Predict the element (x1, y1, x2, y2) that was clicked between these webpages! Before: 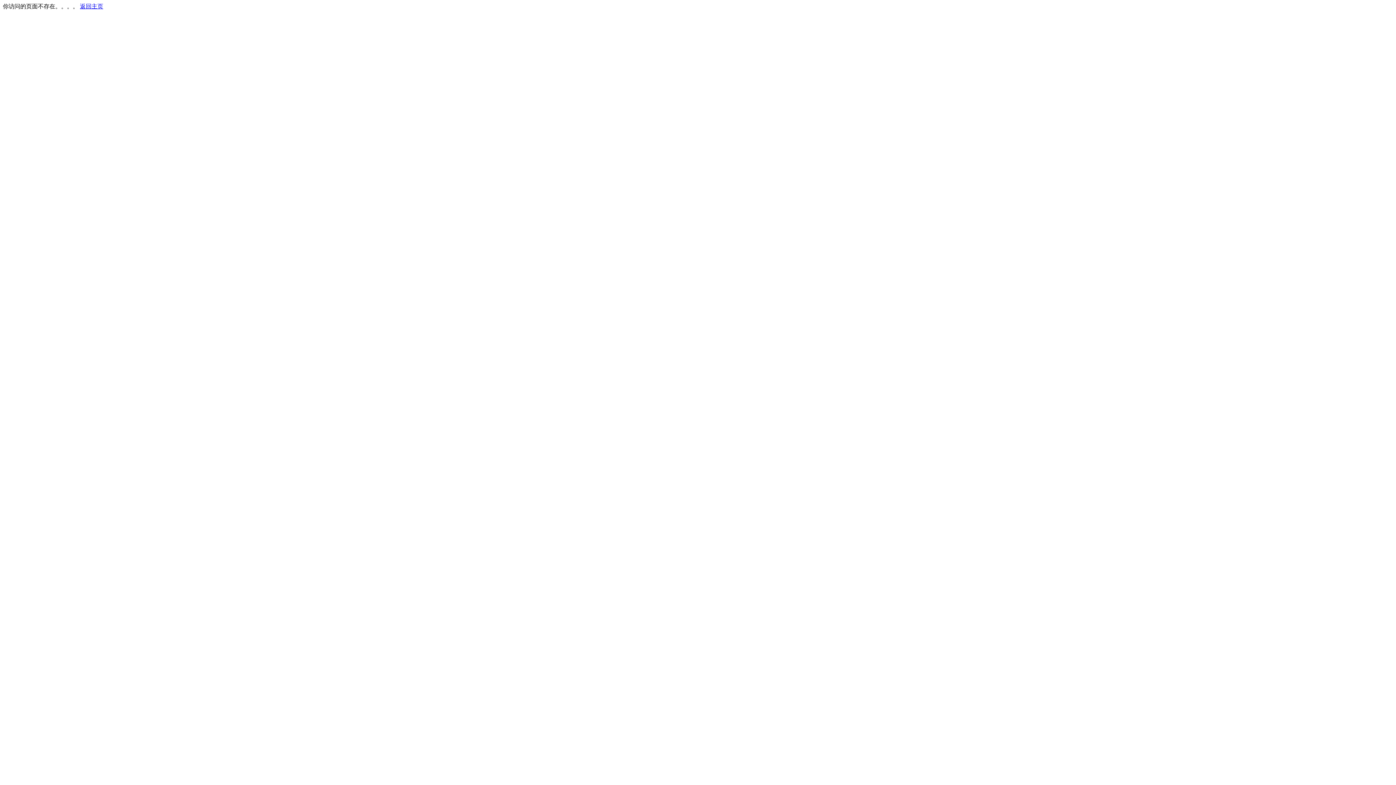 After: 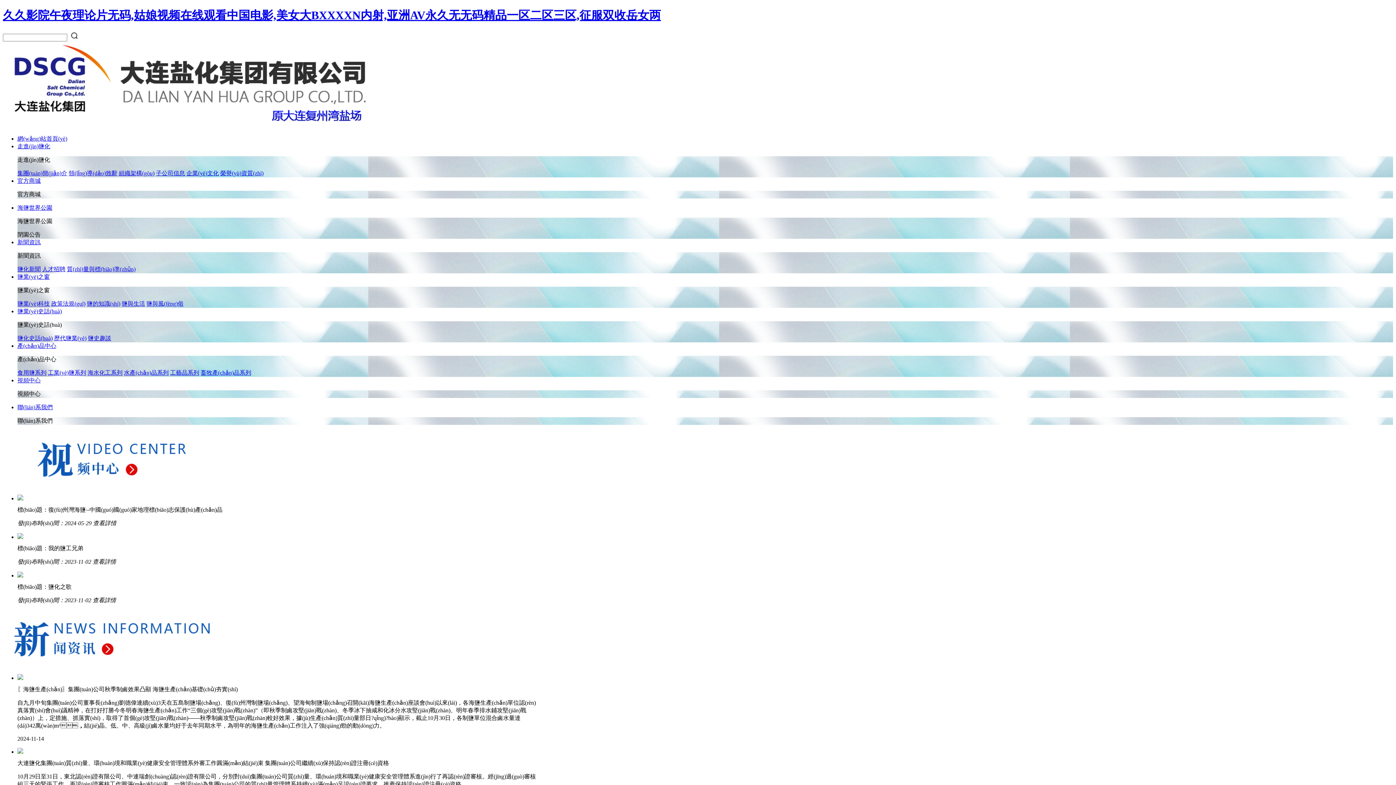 Action: label: 返回主页 bbox: (80, 3, 103, 9)